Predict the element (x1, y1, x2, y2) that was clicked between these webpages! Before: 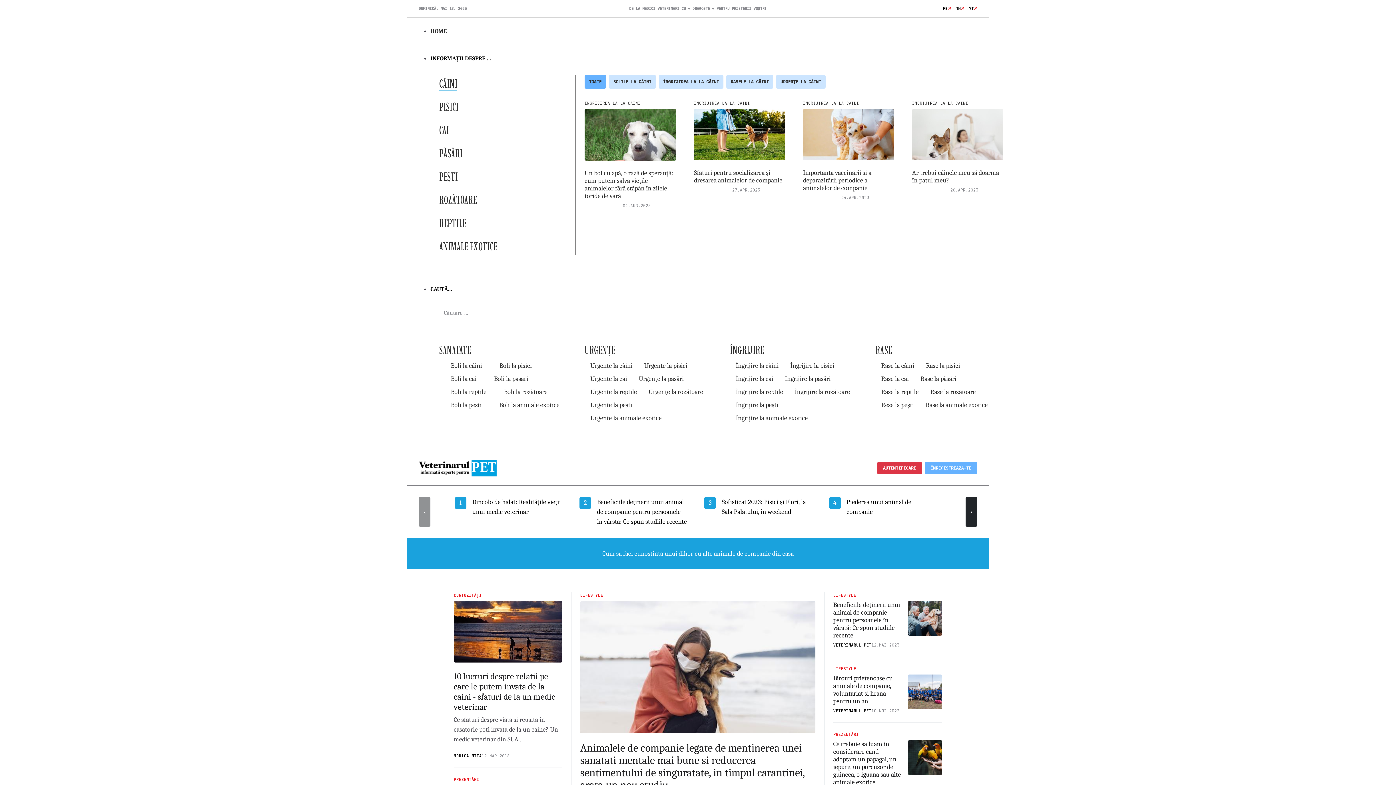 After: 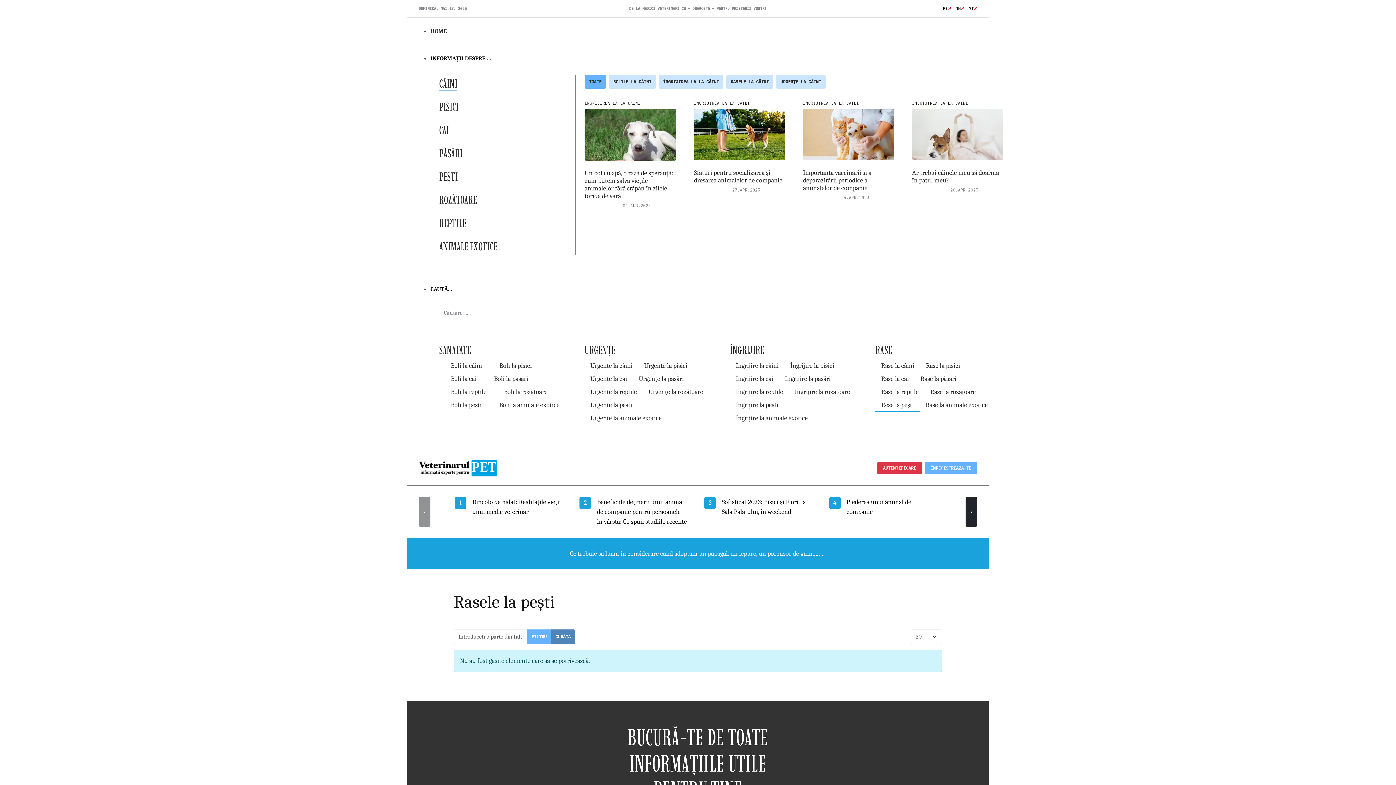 Action: bbox: (875, 398, 920, 412) label: Rese la pești